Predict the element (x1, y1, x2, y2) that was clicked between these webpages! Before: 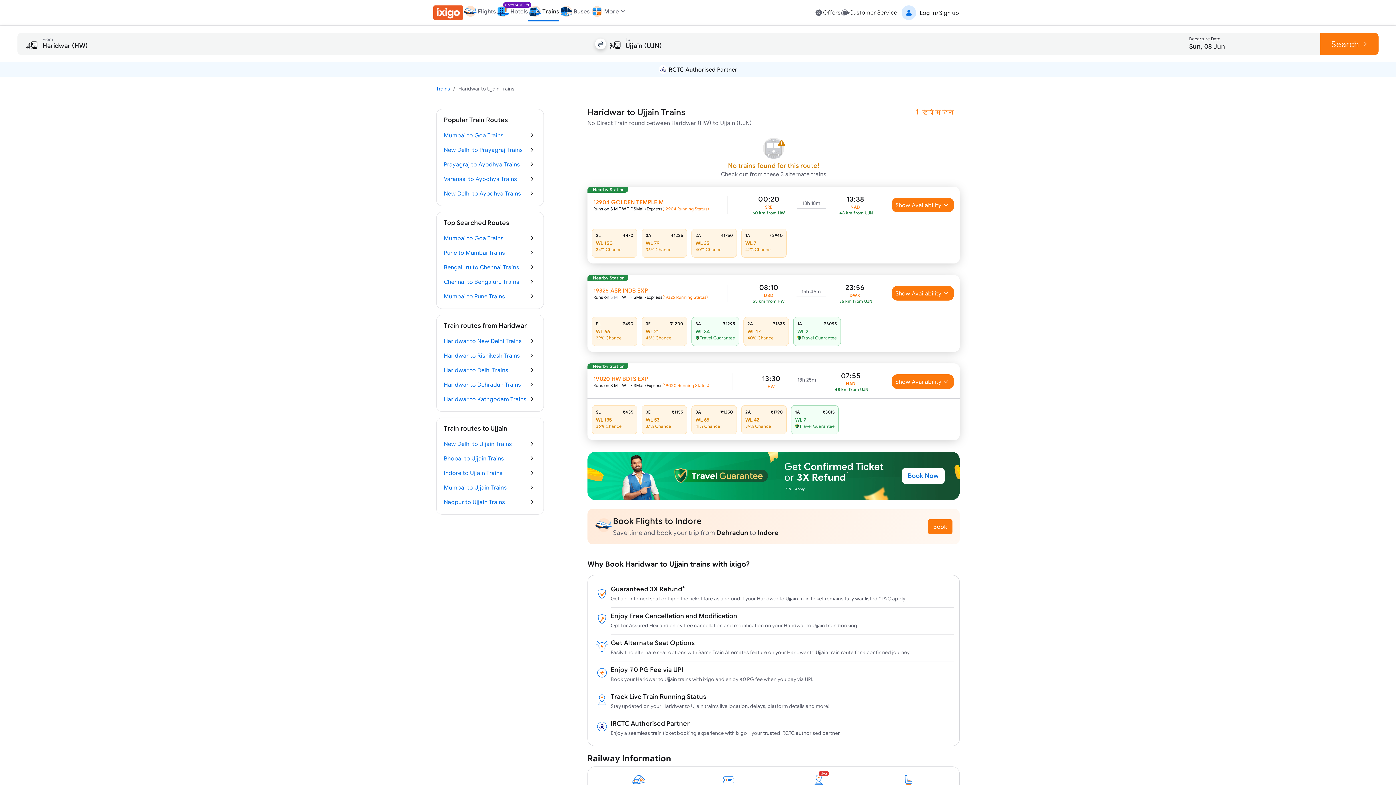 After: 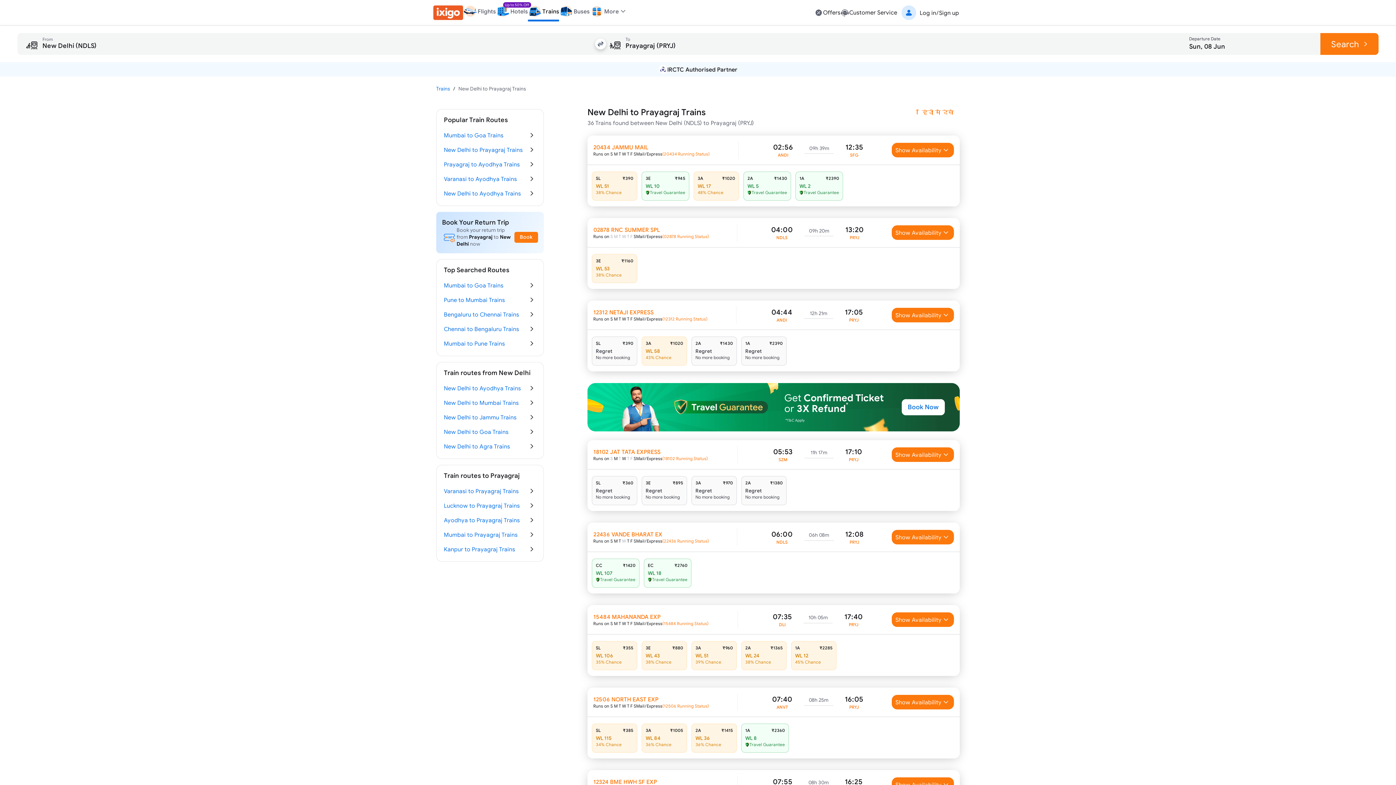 Action: bbox: (444, 142, 536, 157) label: New Delhi to Prayagraj Trains